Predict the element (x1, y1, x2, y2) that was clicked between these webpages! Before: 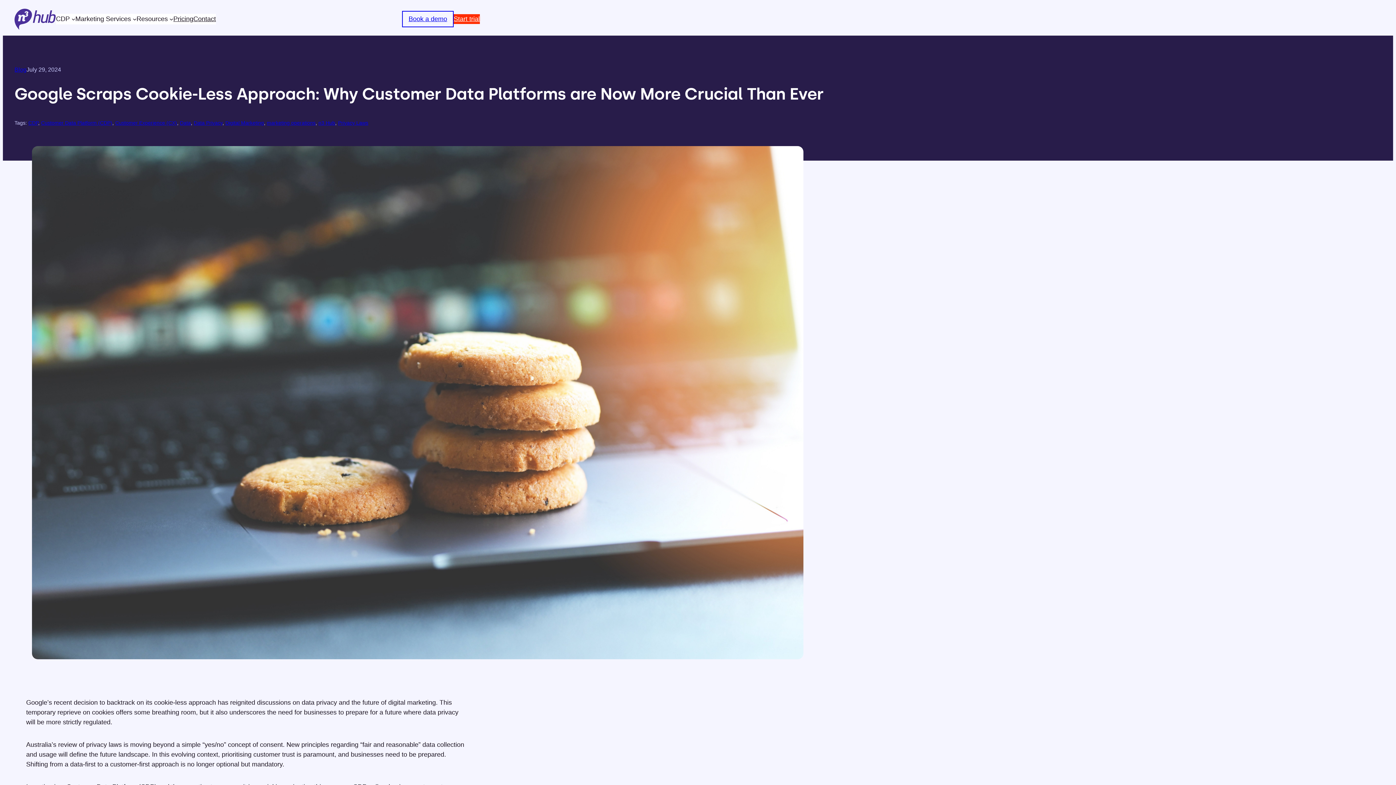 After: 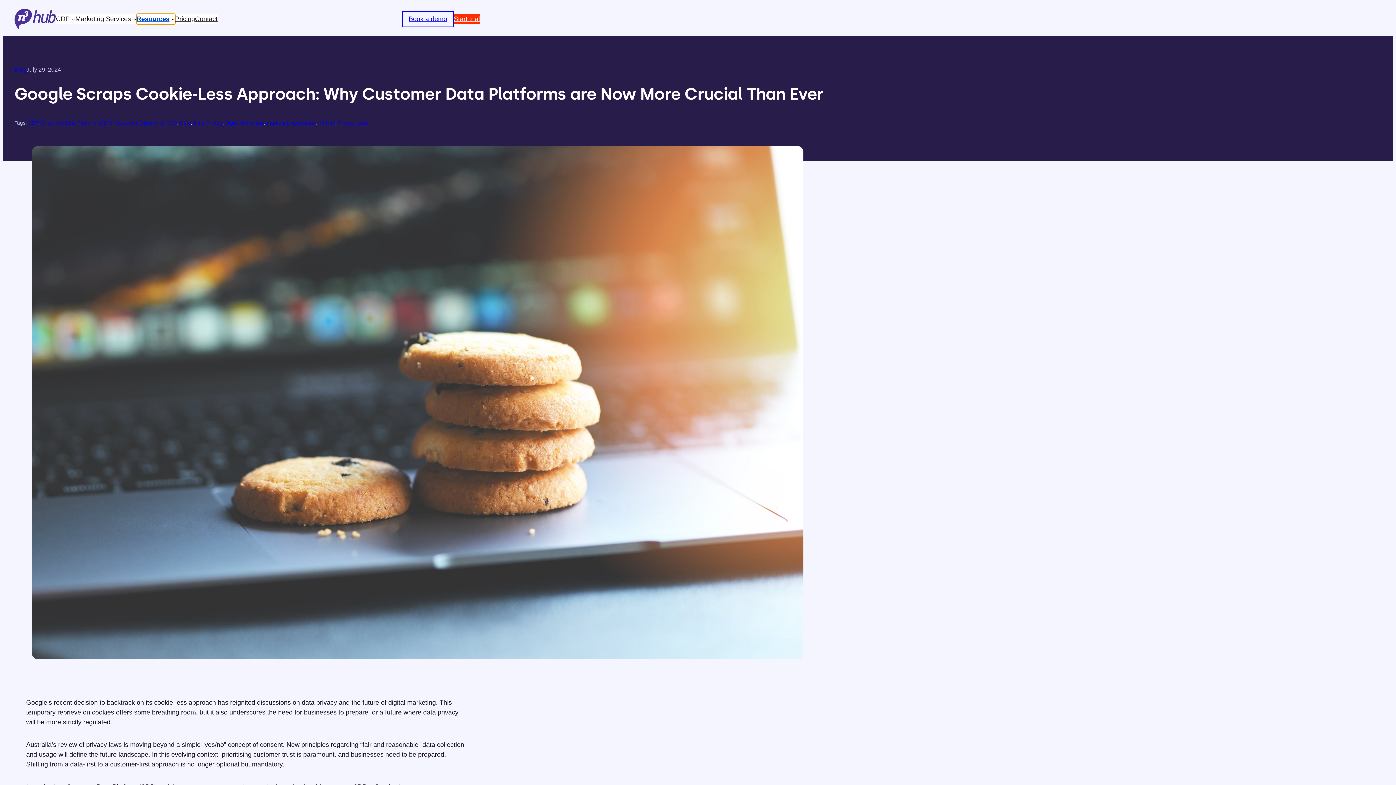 Action: label: Resources submenu bbox: (136, 13, 173, 24)